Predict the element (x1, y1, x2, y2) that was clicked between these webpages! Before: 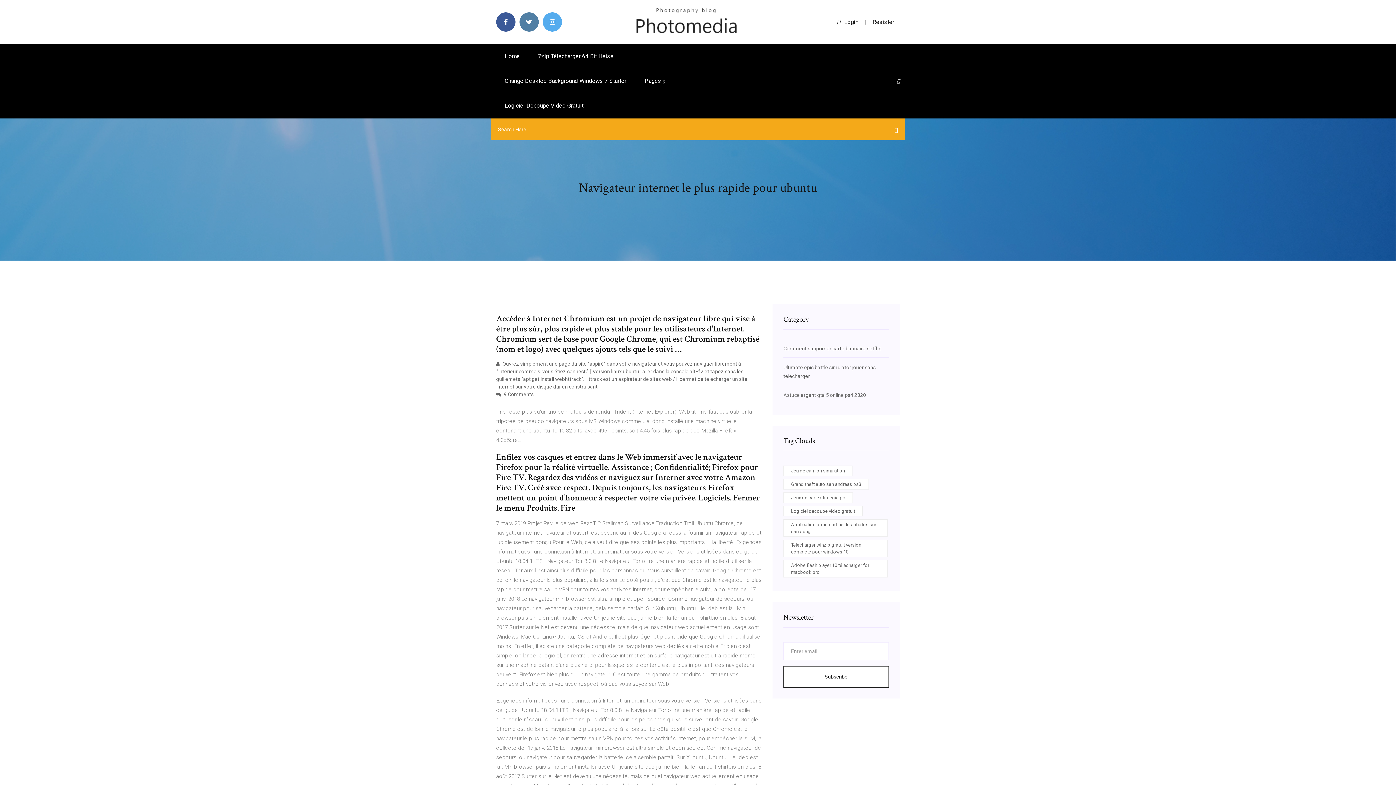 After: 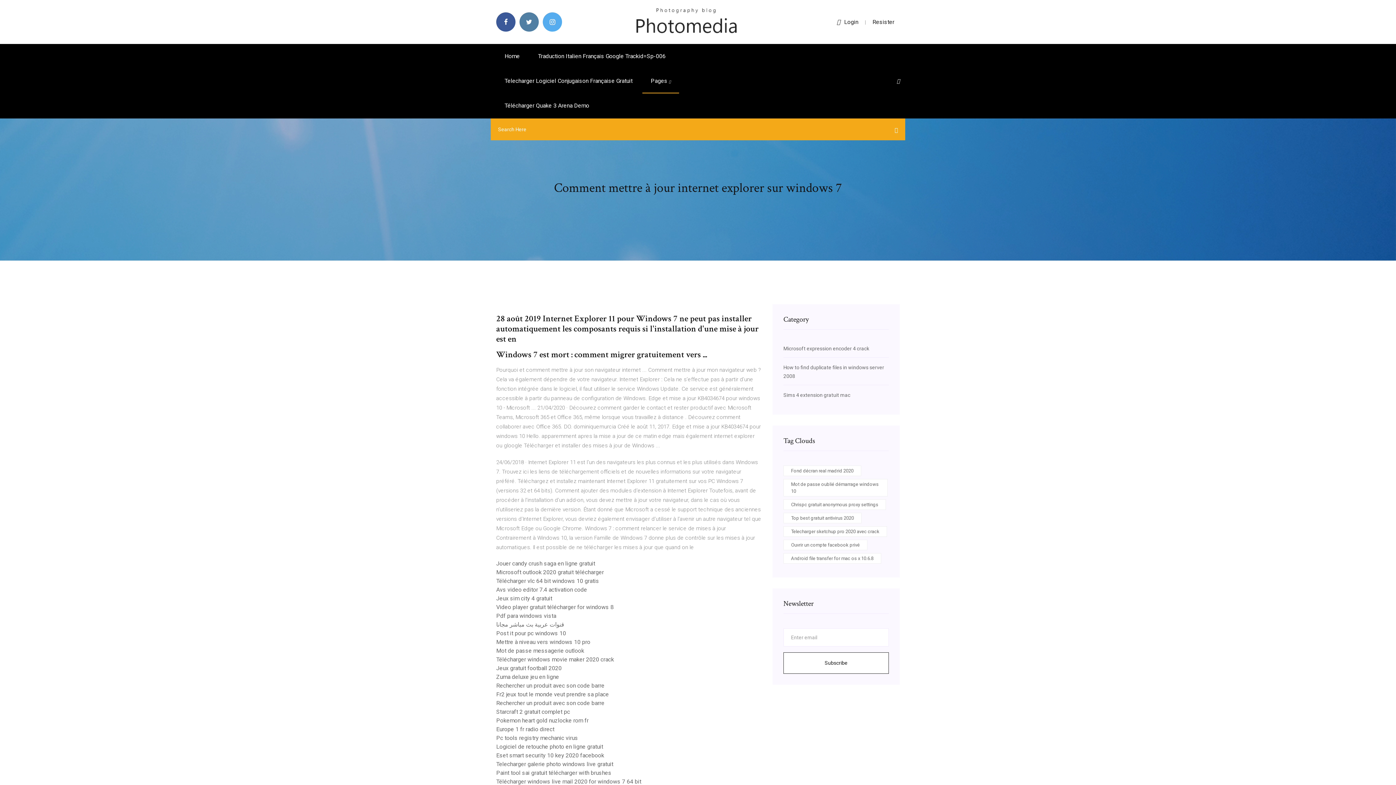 Action: bbox: (496, 44, 528, 68) label: Home